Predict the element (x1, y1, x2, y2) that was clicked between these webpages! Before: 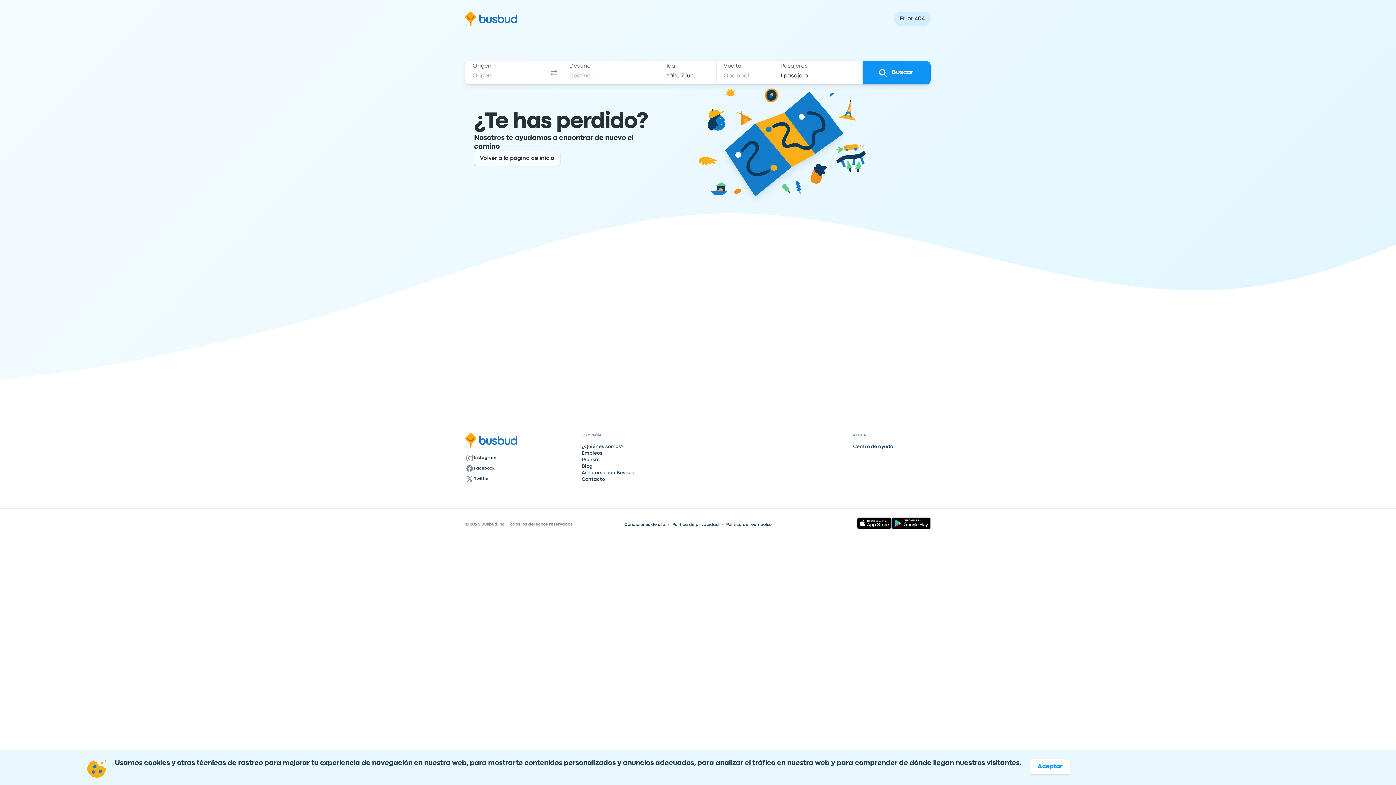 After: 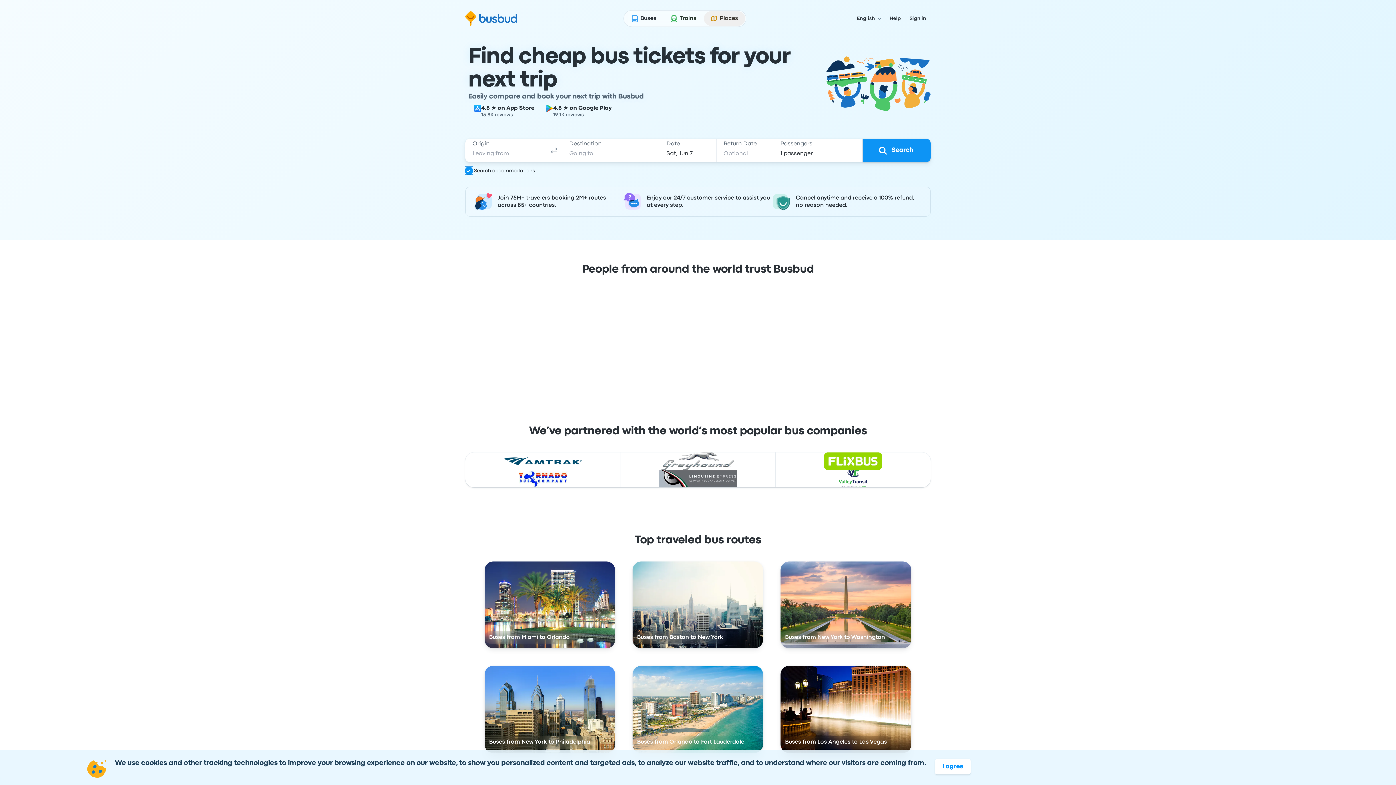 Action: label: Asociarse con Busbud bbox: (581, 470, 634, 475)